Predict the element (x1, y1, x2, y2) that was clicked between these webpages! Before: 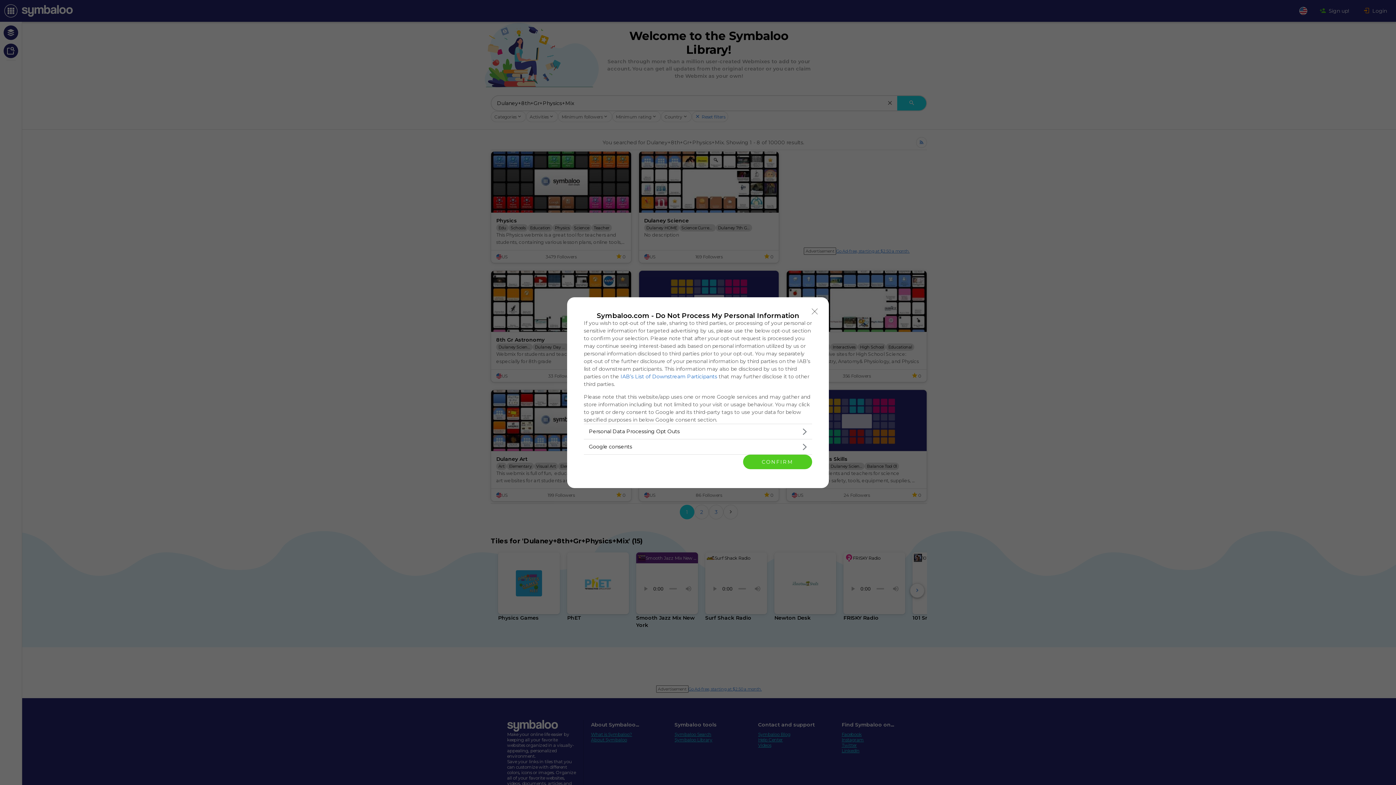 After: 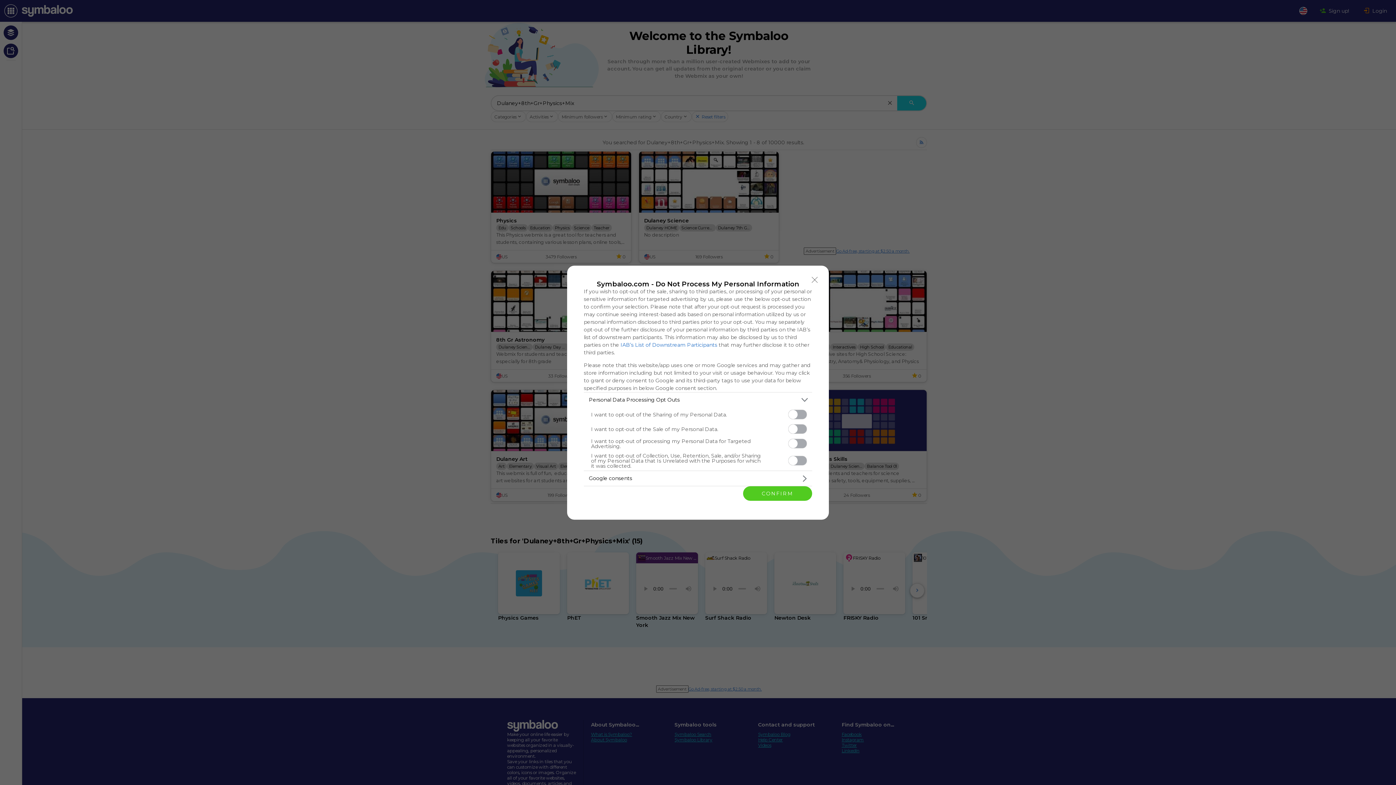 Action: label: Opt-Outs bbox: (584, 424, 812, 439)